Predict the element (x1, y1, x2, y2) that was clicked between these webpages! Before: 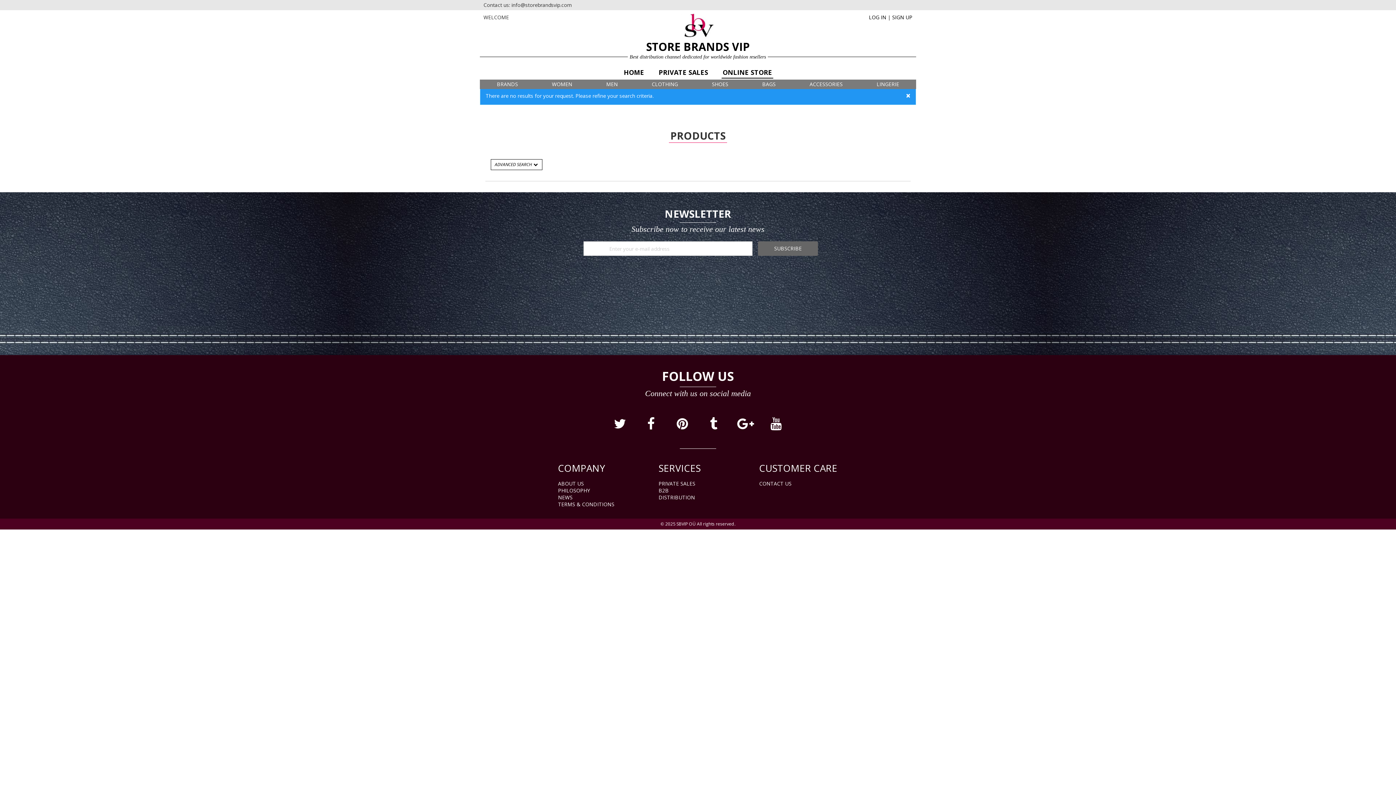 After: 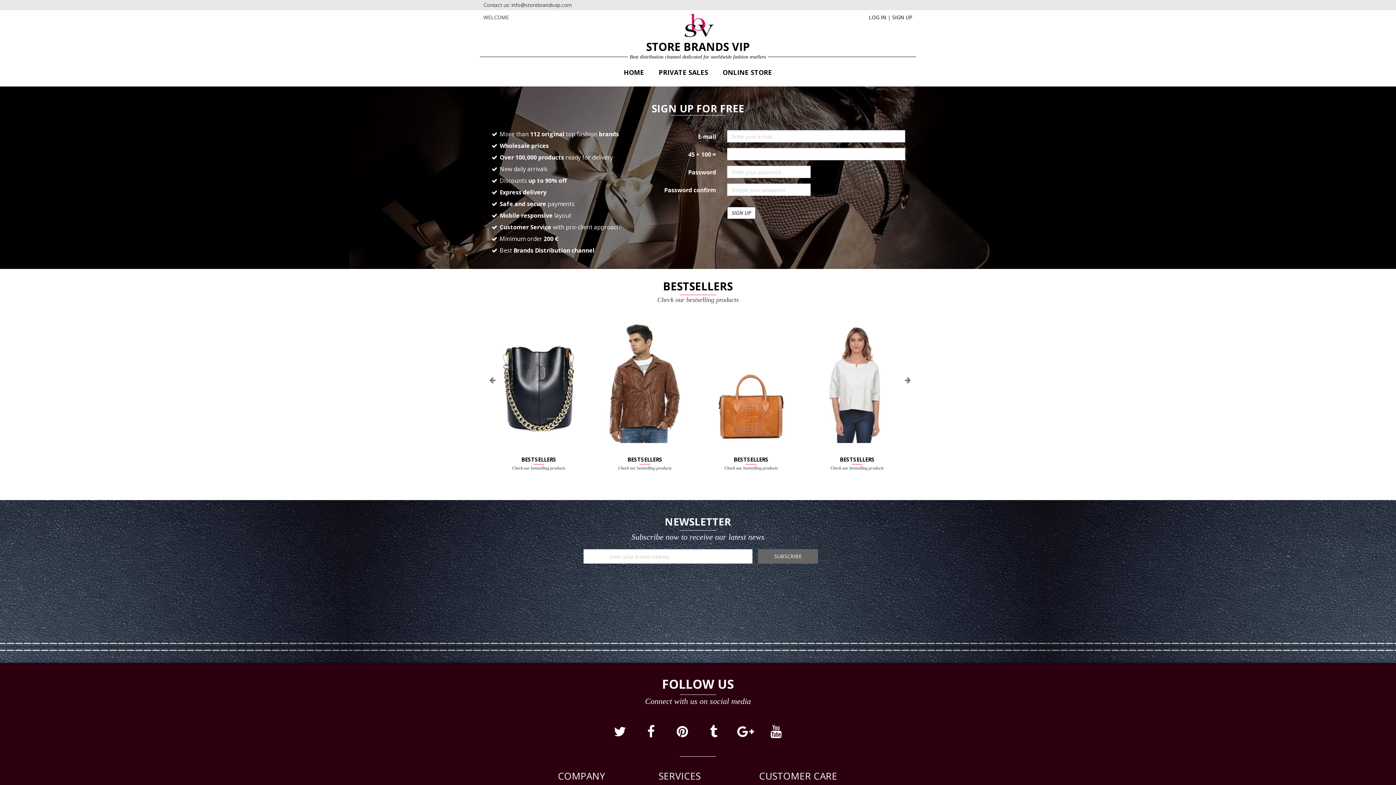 Action: label: SIGN UP bbox: (892, 13, 912, 20)